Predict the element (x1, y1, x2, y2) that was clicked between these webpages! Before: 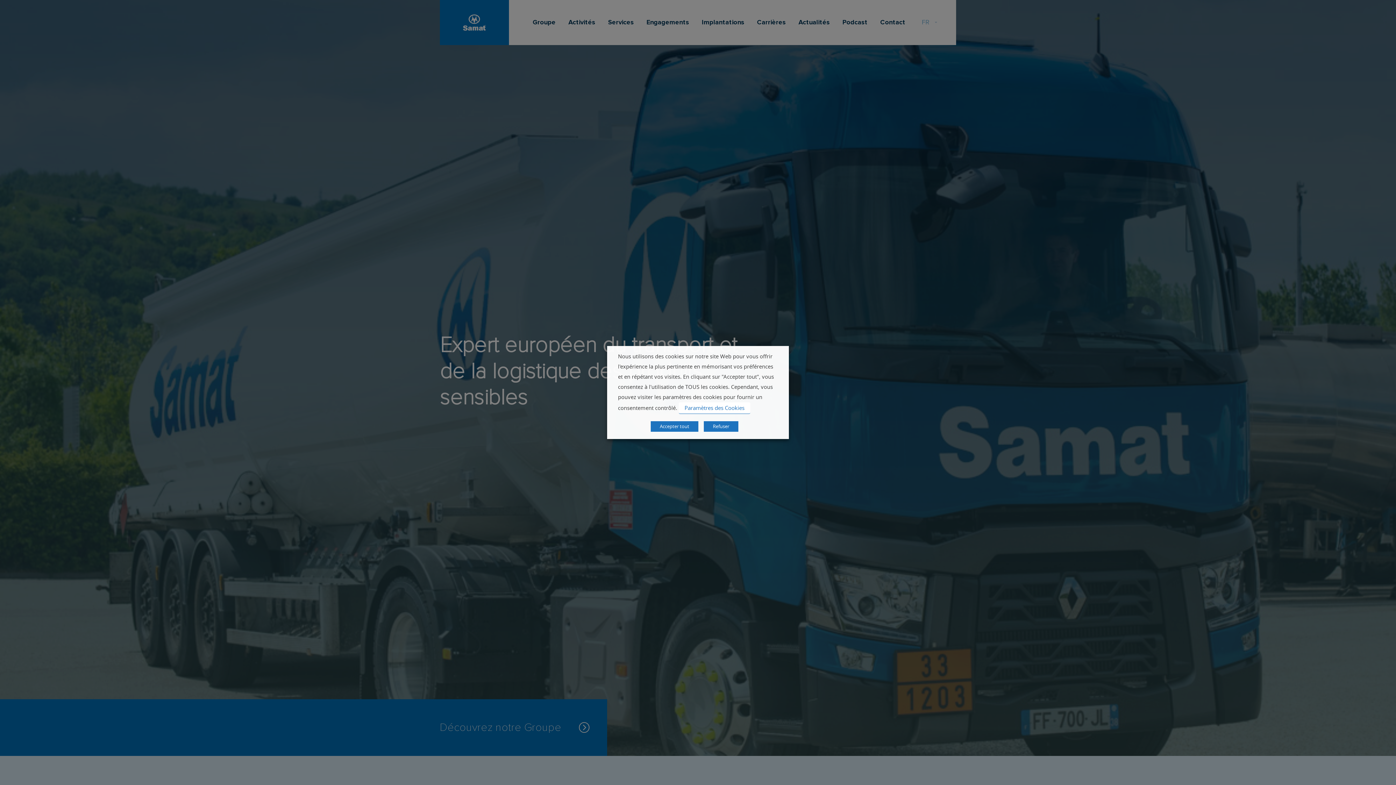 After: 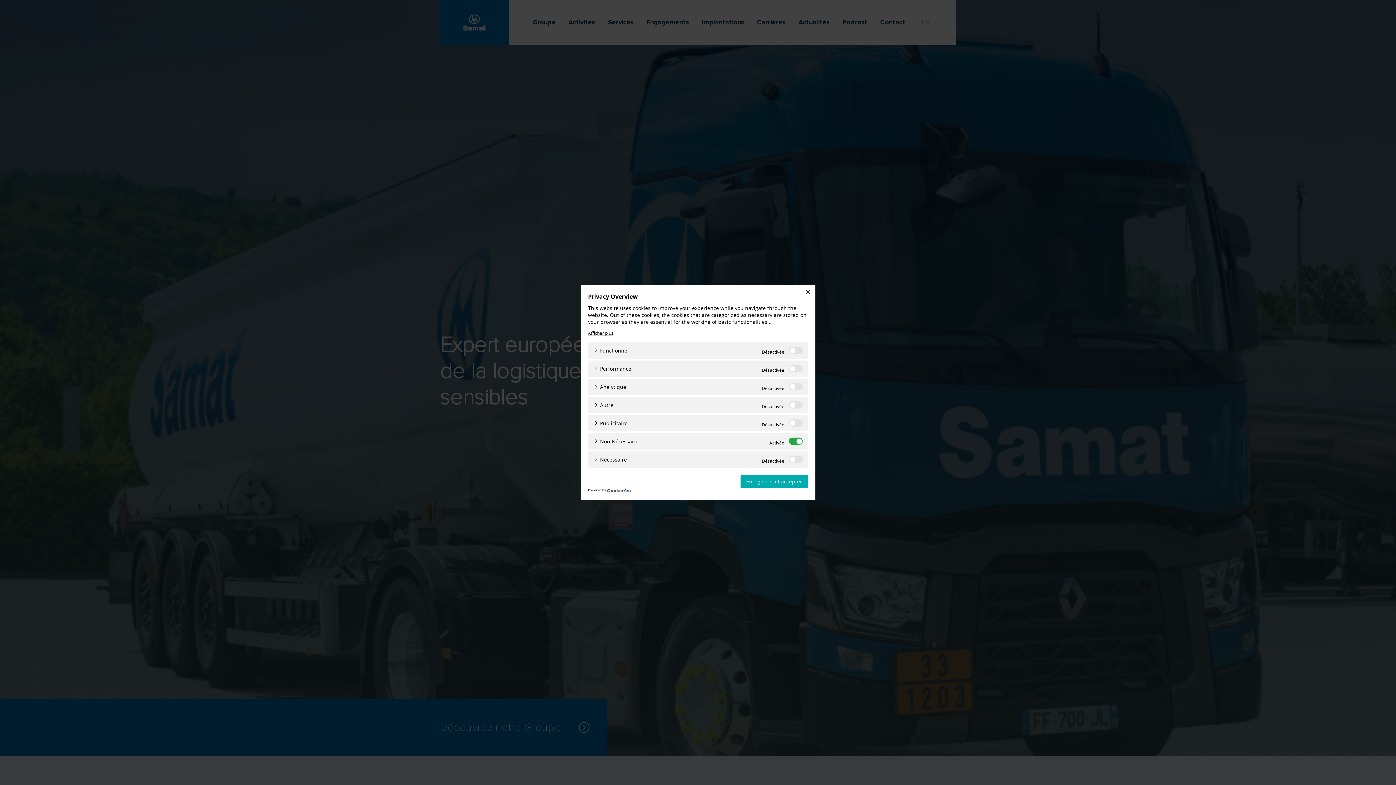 Action: bbox: (678, 402, 750, 414) label: Paramètres des Cookies